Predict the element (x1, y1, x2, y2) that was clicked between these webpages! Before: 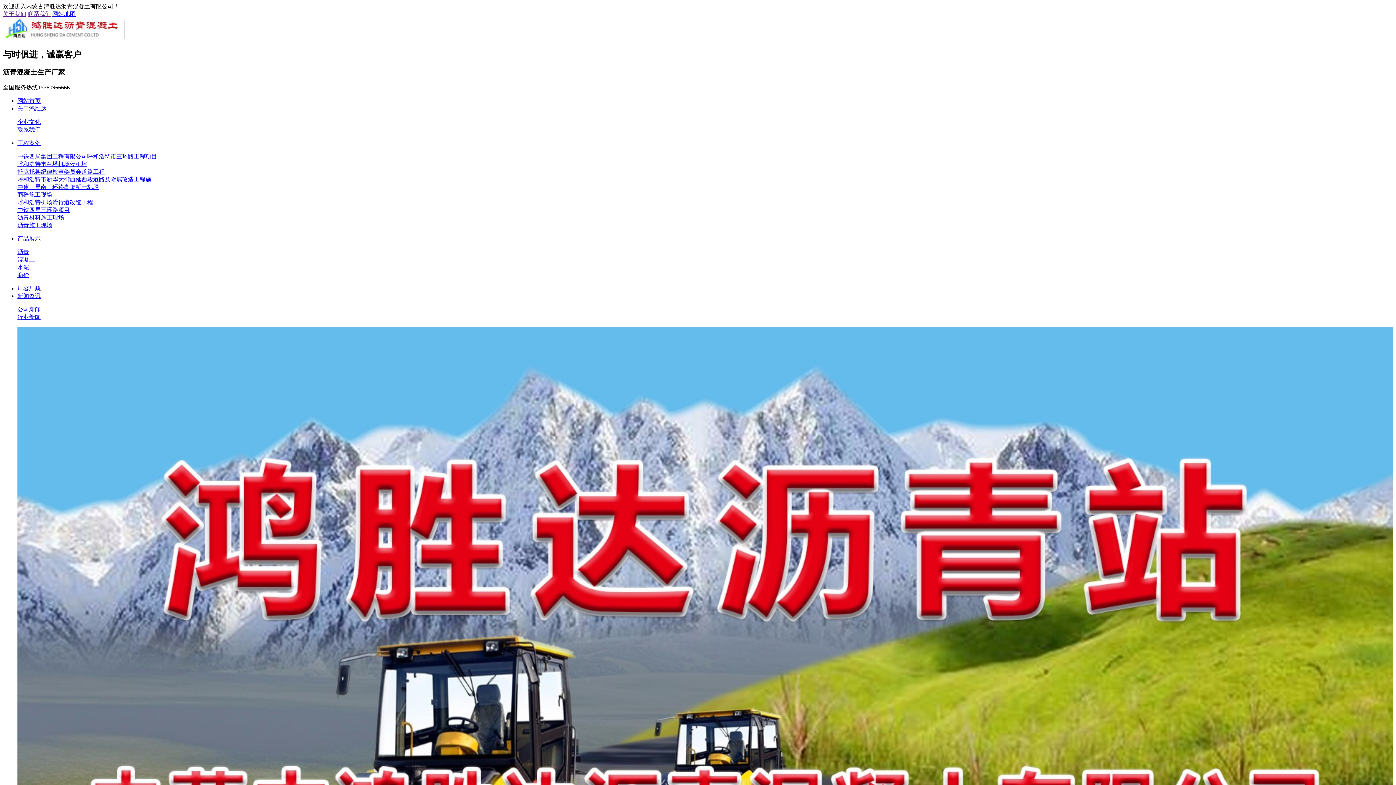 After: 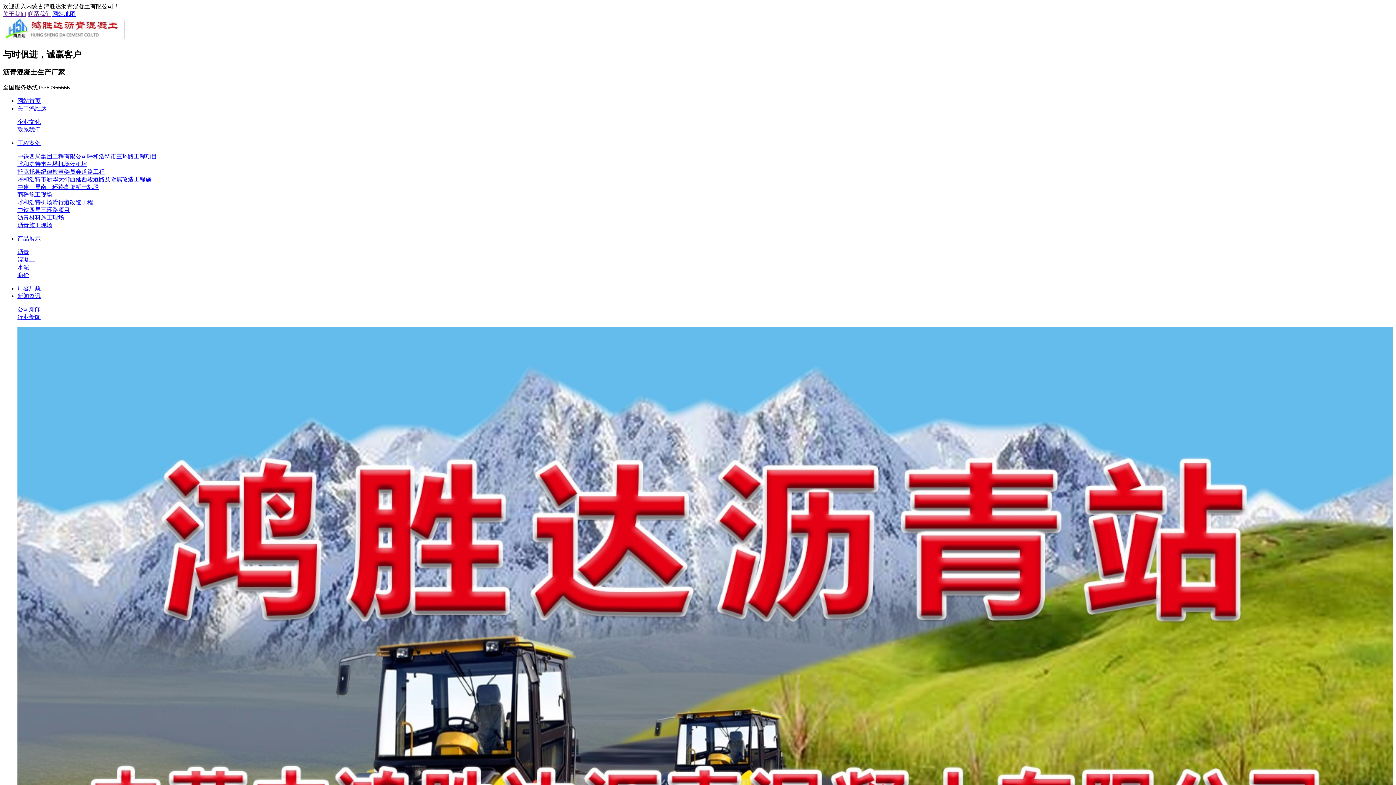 Action: bbox: (2, 34, 125, 41)